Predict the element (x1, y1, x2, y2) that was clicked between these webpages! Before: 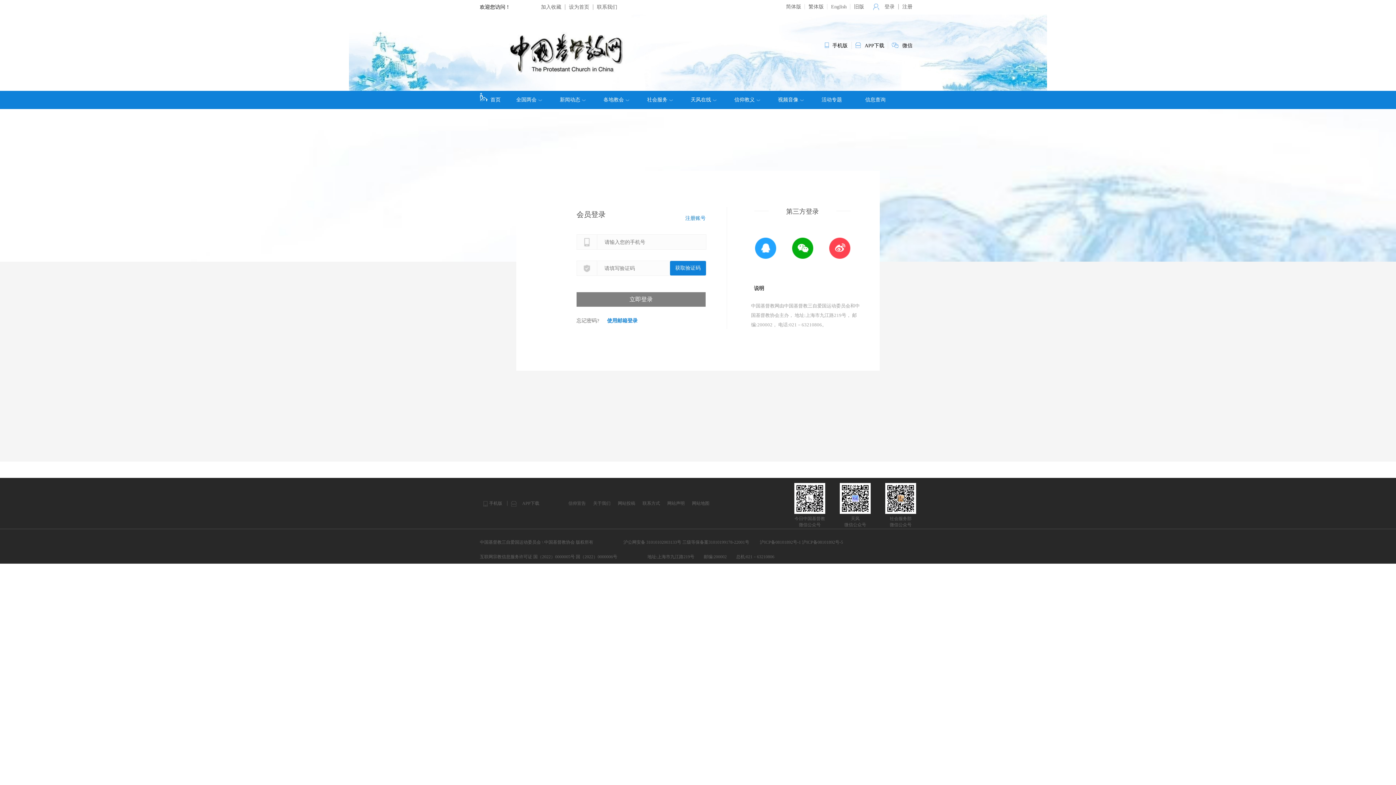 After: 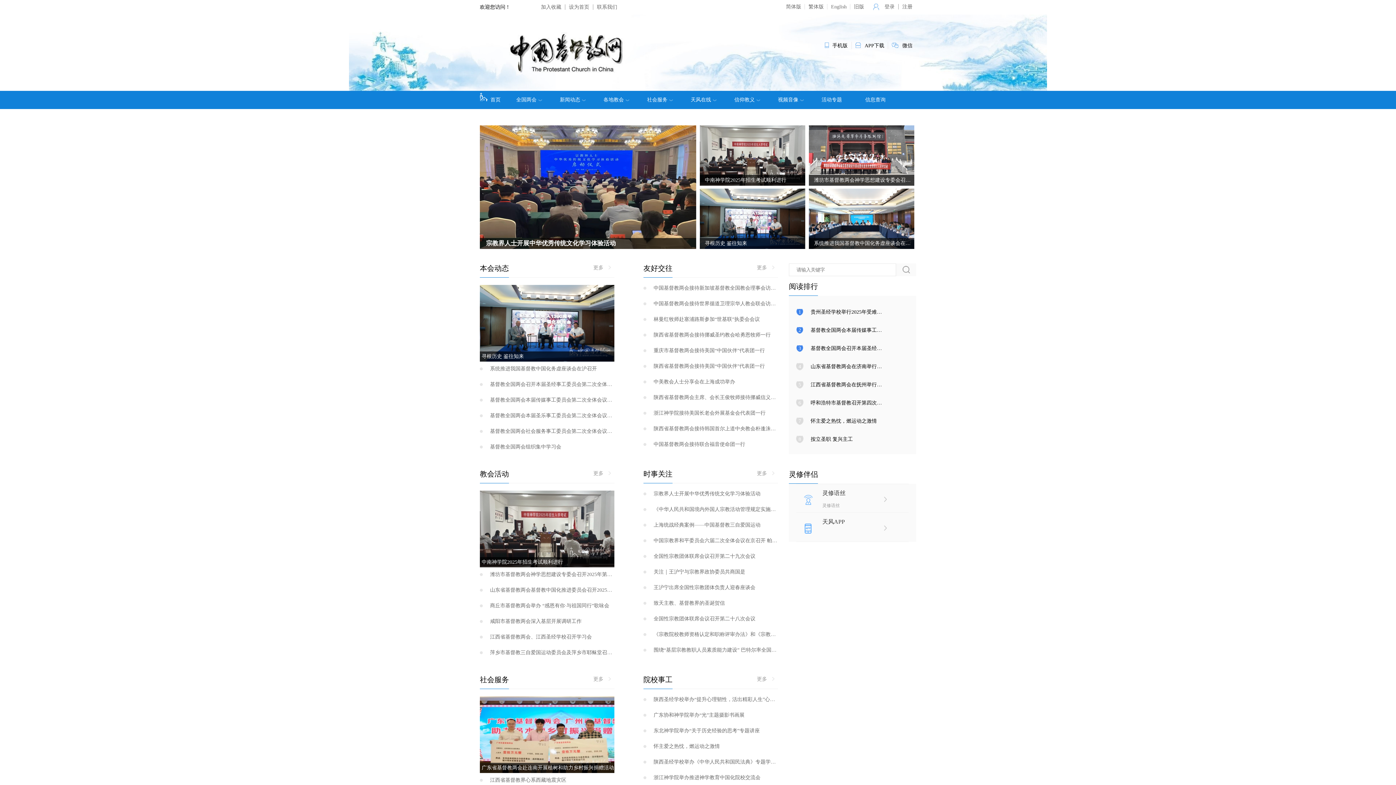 Action: label: 新闻动态 bbox: (560, 90, 603, 109)